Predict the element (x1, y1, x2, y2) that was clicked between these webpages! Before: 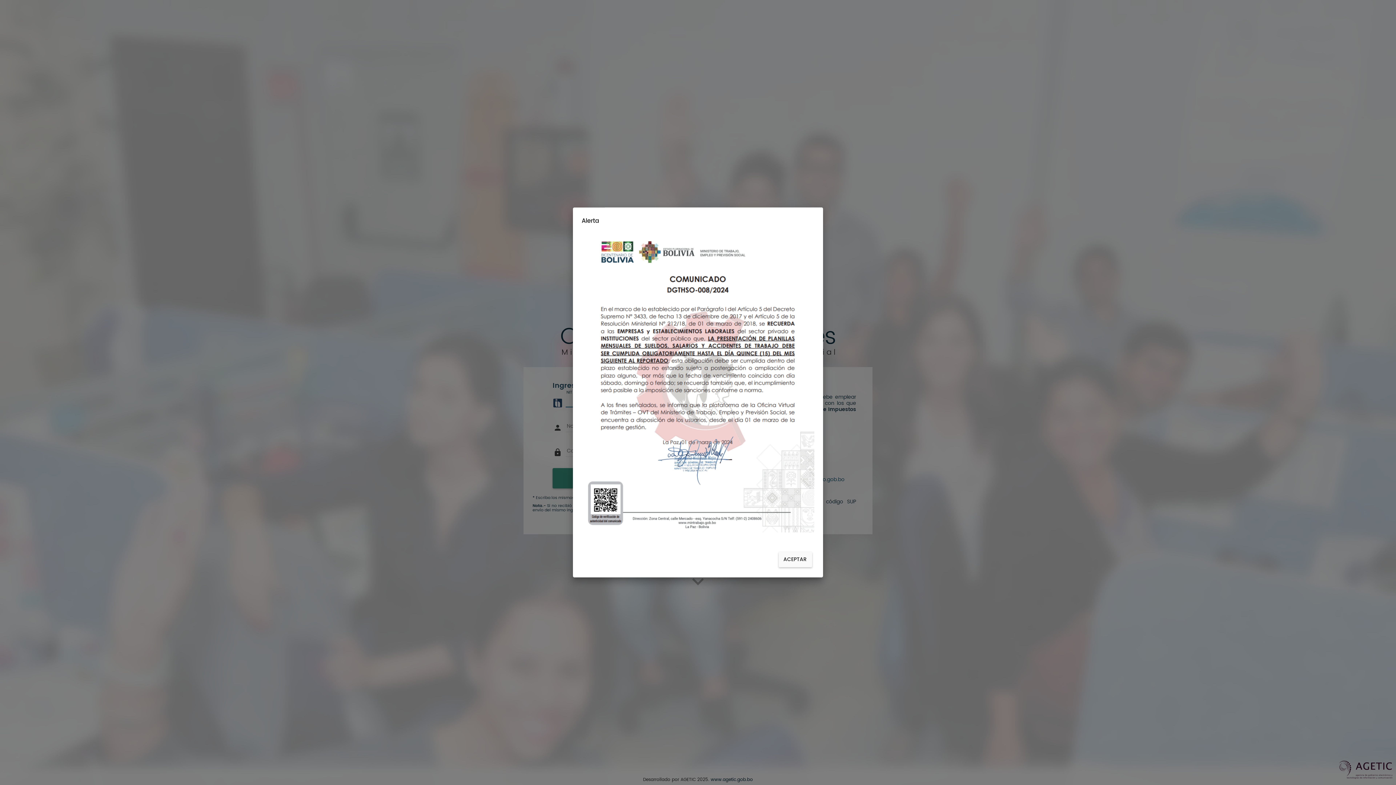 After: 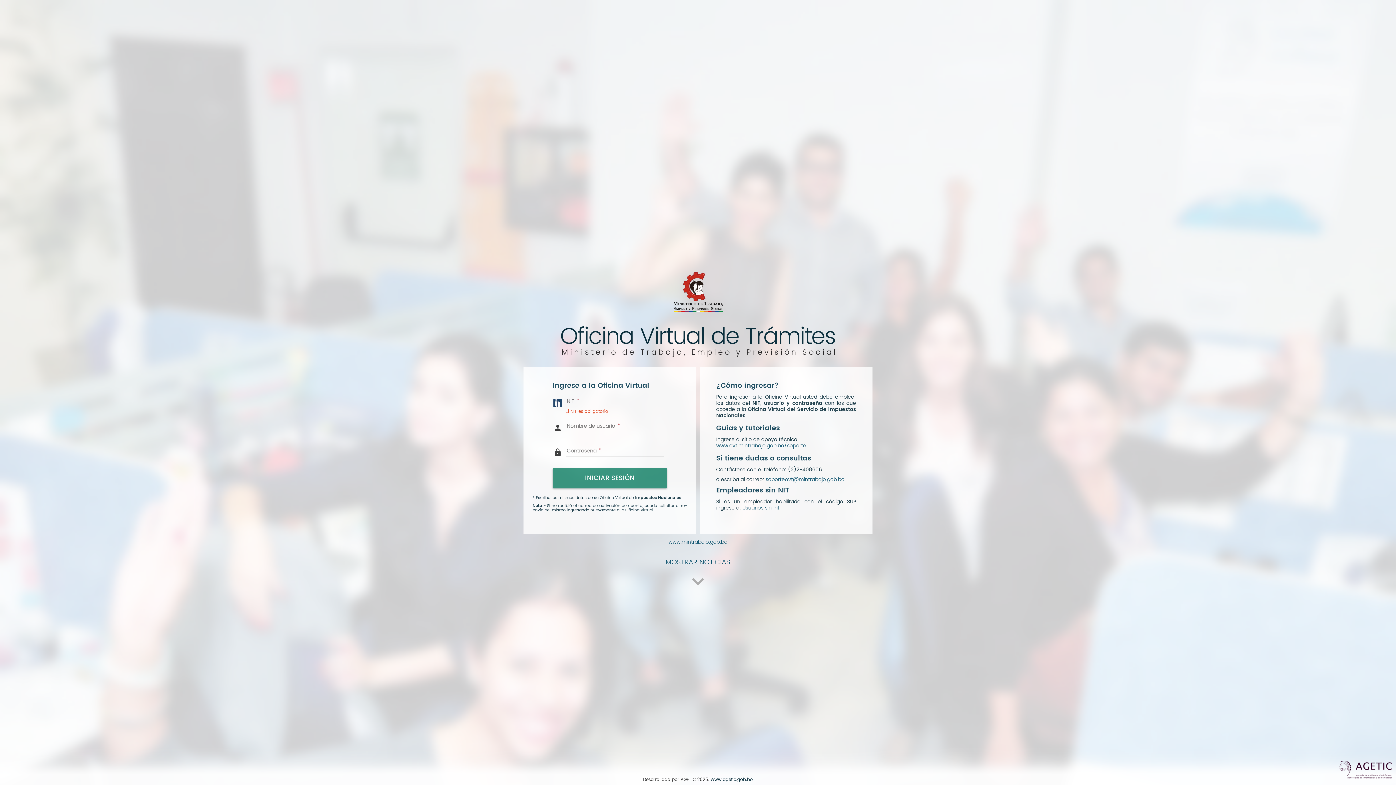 Action: bbox: (778, 552, 812, 567) label: ACEPTAR